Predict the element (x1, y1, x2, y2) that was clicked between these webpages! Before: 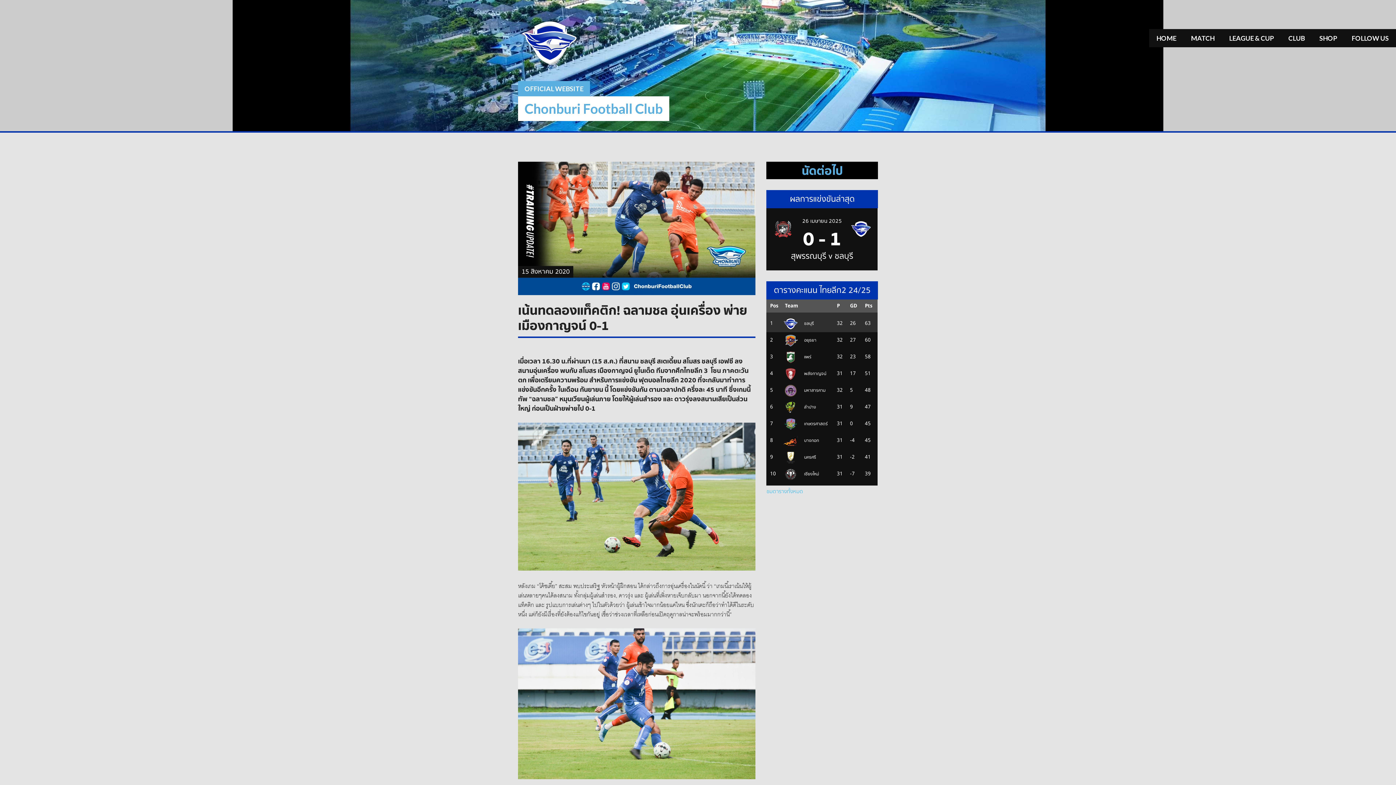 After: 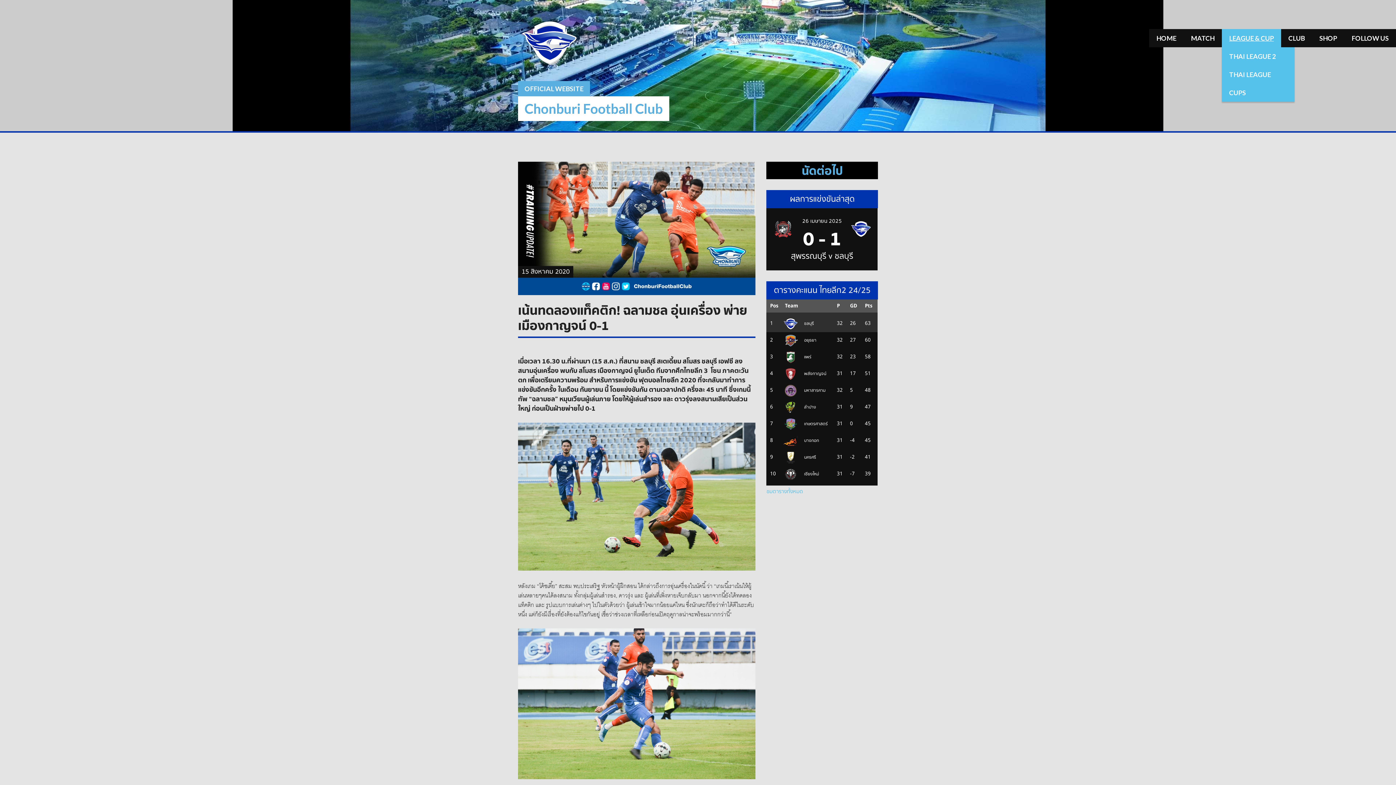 Action: bbox: (1222, 29, 1281, 47) label: LEAGUE & CUP